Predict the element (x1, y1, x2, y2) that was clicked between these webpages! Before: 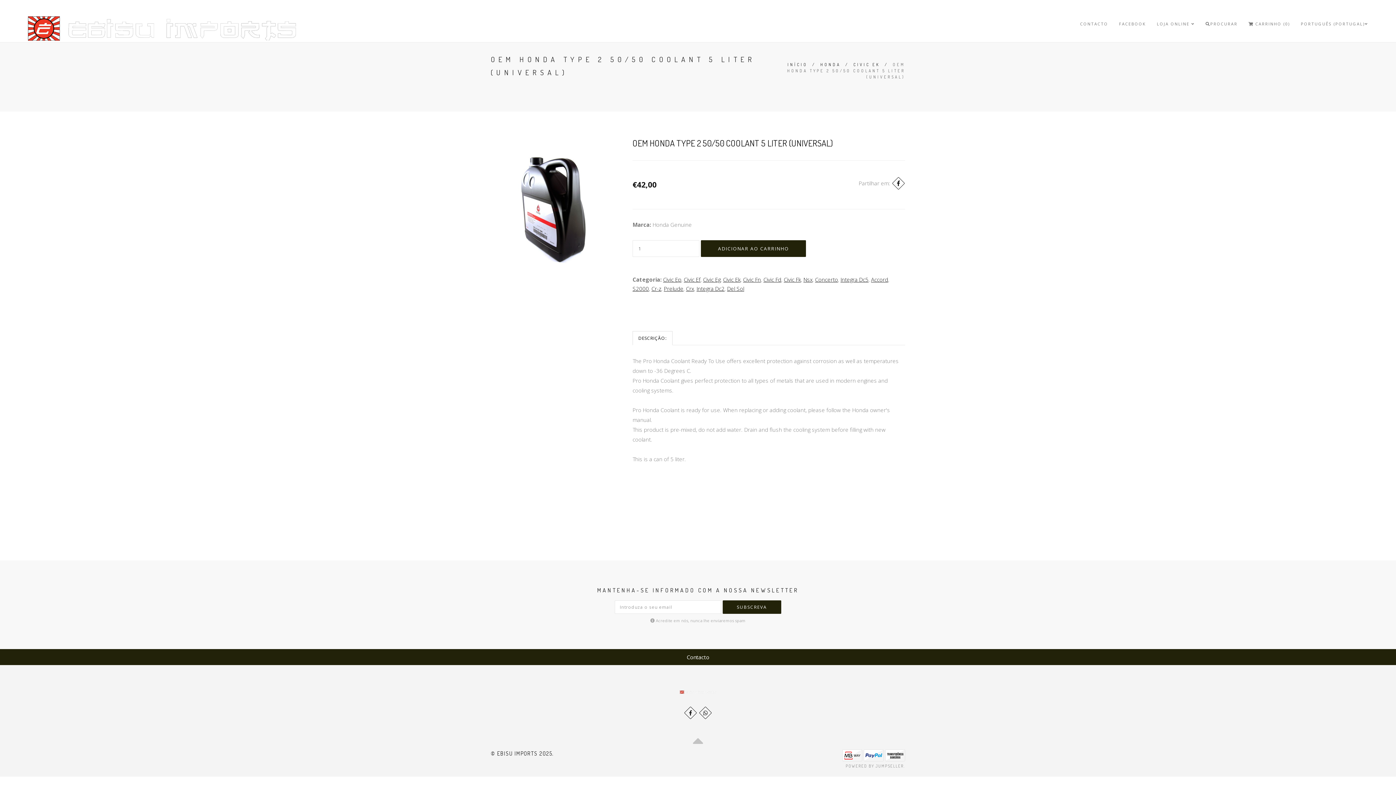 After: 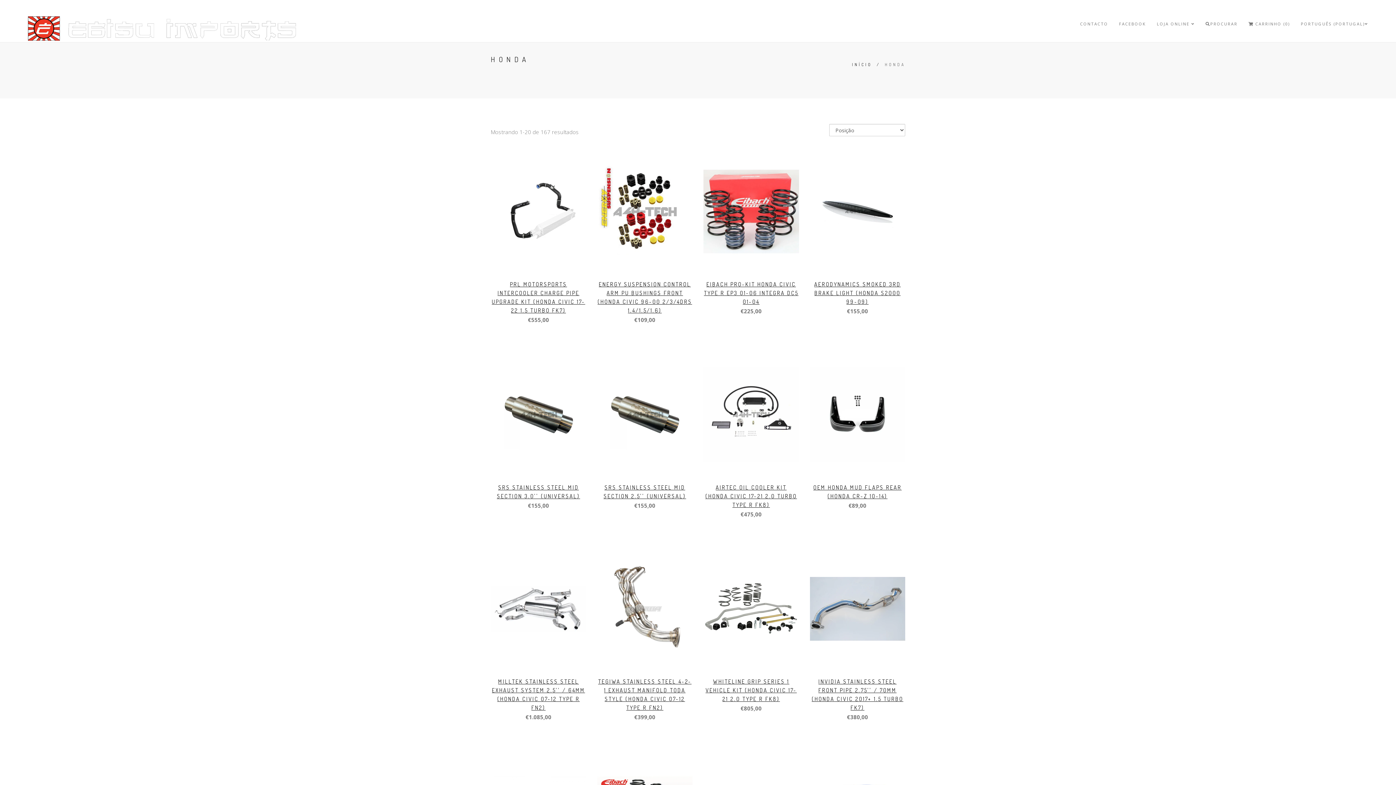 Action: bbox: (820, 62, 840, 67) label: HONDA